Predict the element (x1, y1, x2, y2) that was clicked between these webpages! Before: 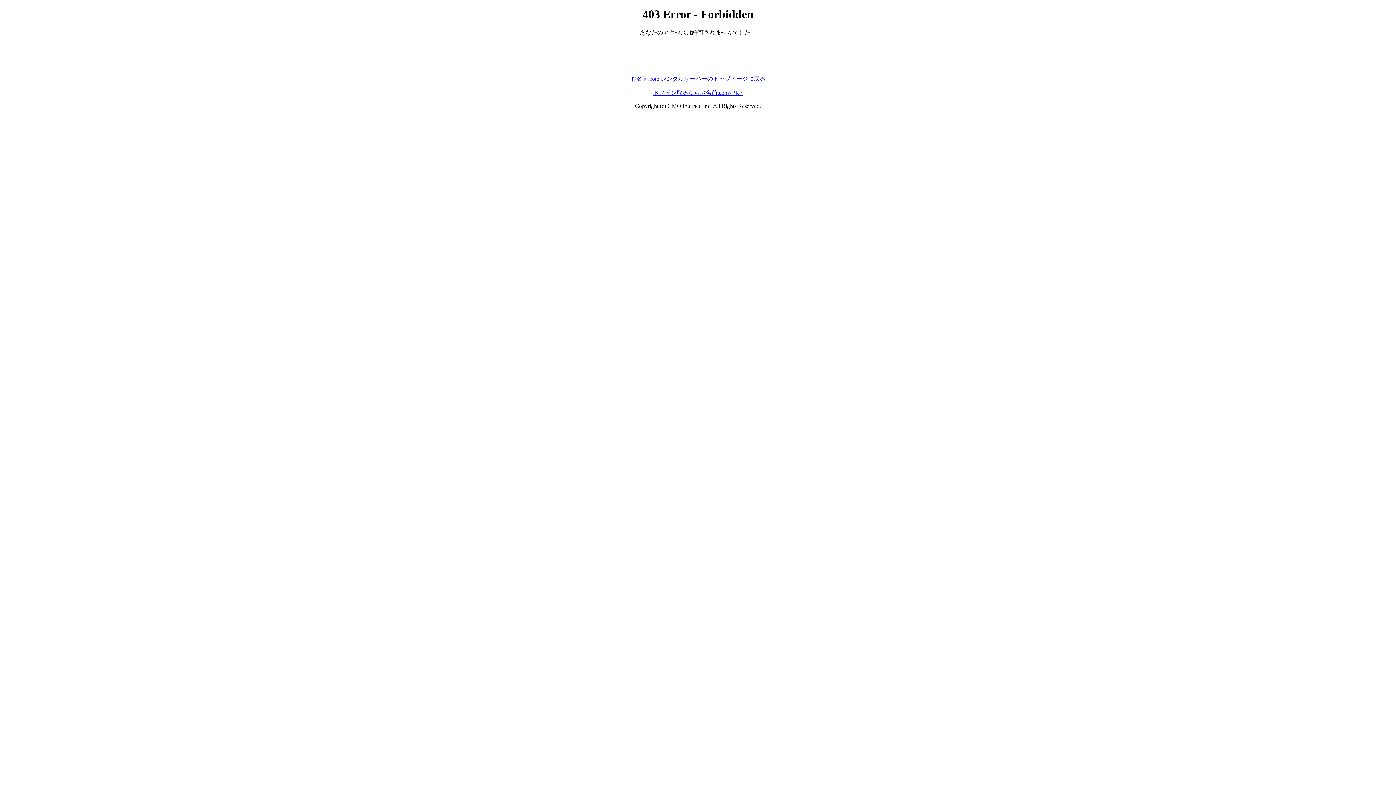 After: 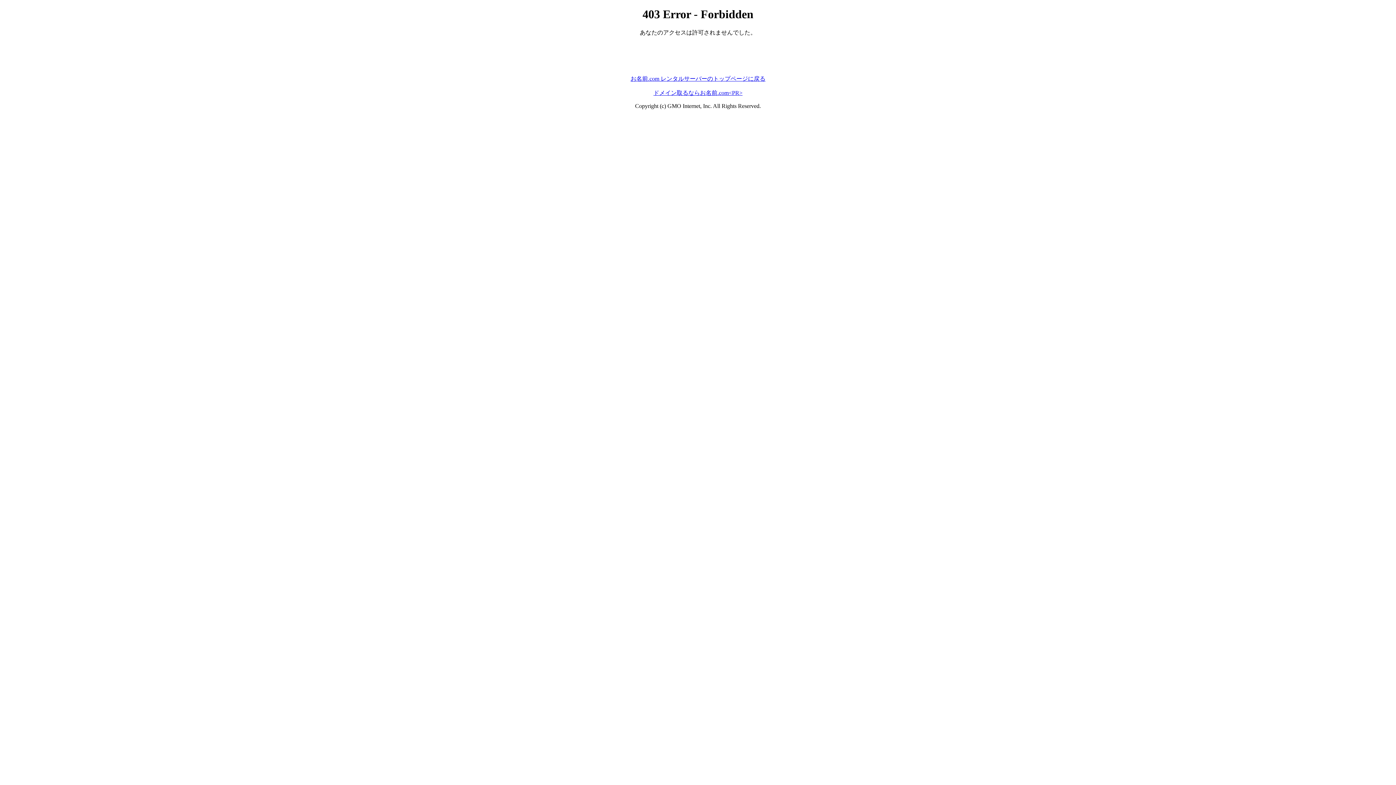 Action: label: お名前.com レンタルサーバーのトップページに戻る bbox: (630, 75, 765, 81)